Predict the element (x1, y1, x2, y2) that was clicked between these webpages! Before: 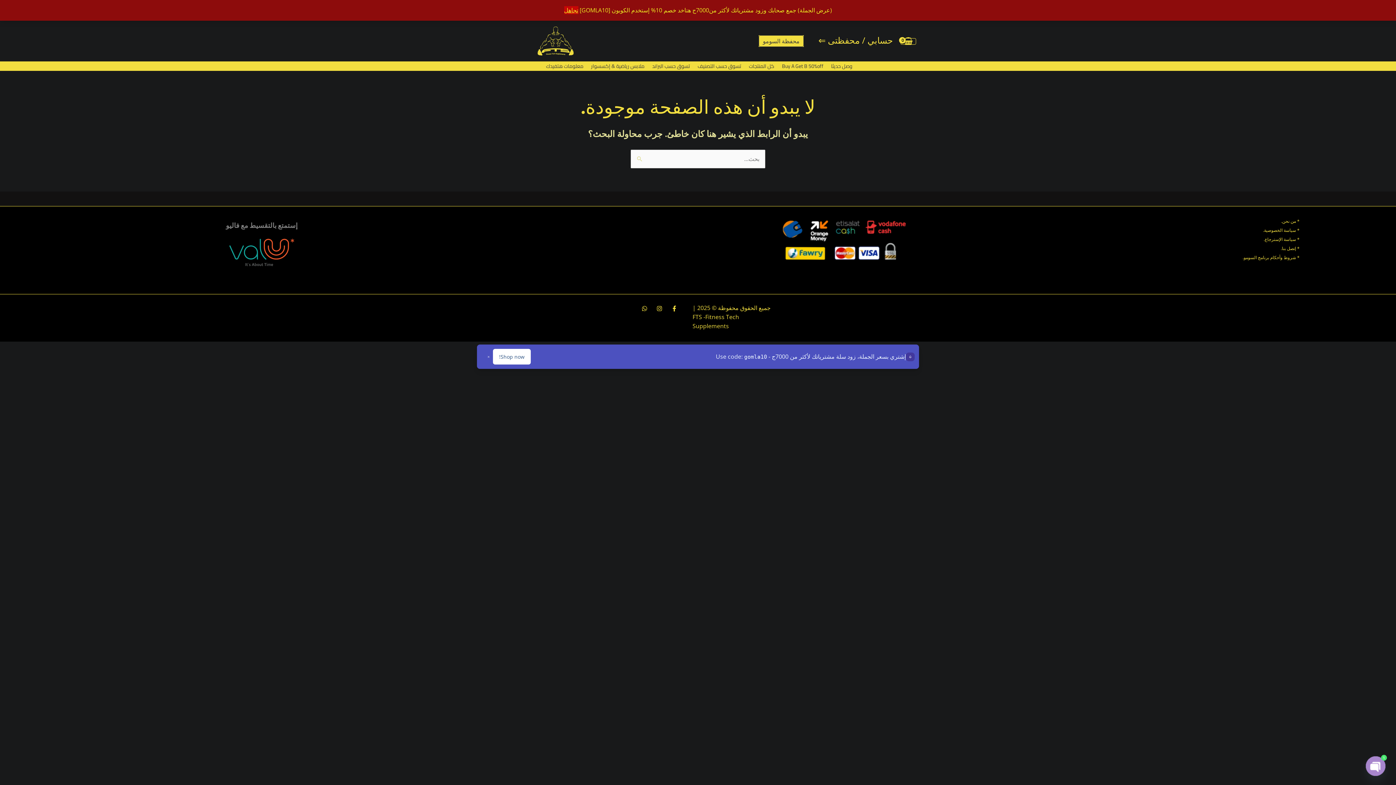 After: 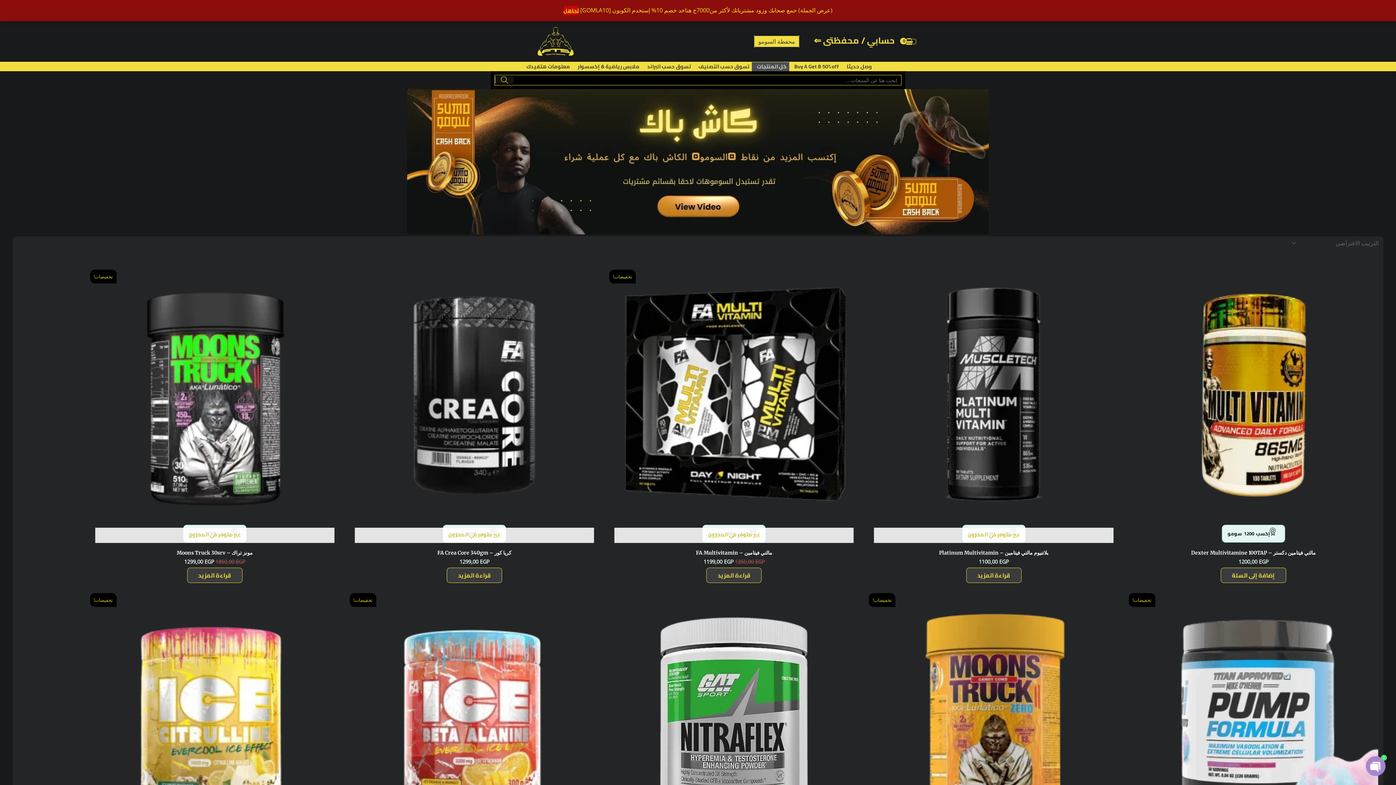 Action: bbox: (744, 61, 777, 70) label: كل المنتجات